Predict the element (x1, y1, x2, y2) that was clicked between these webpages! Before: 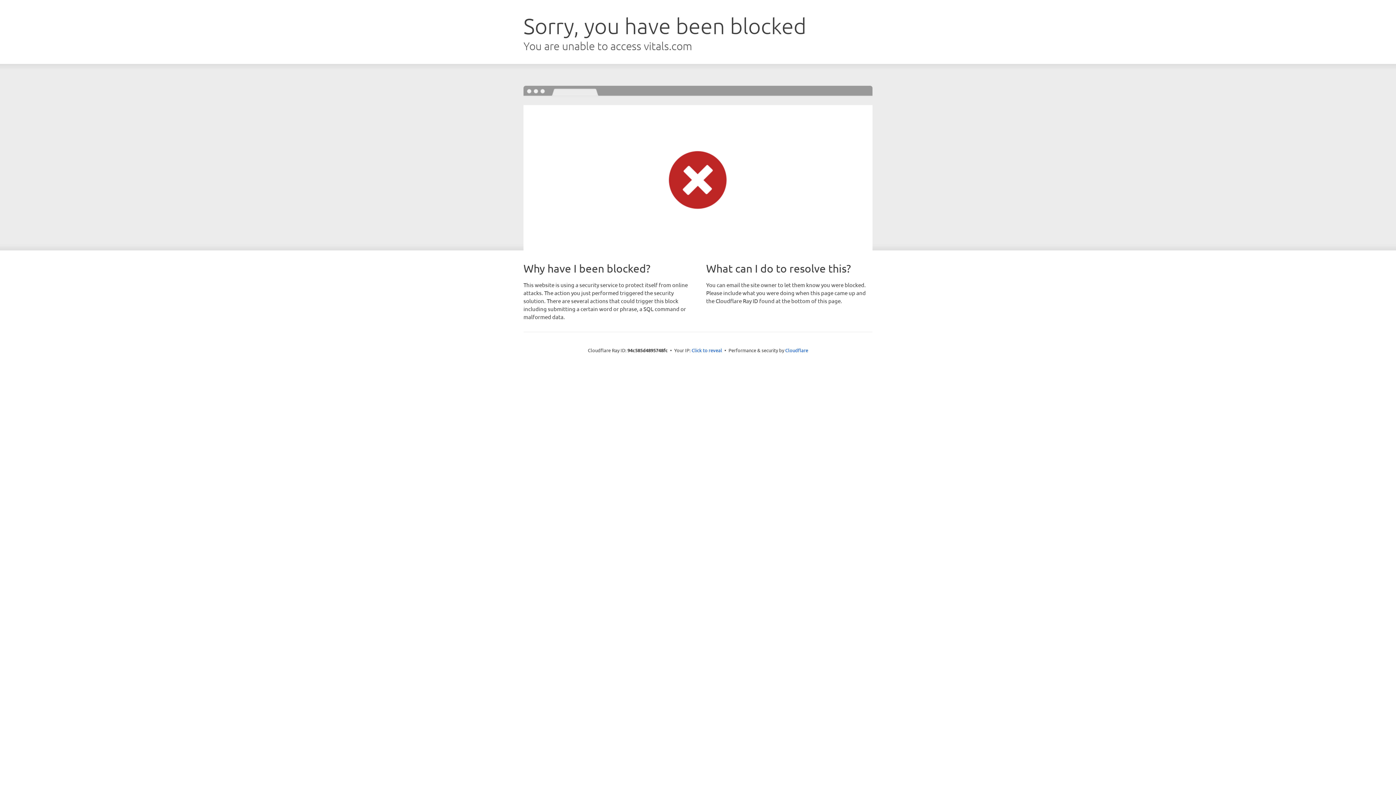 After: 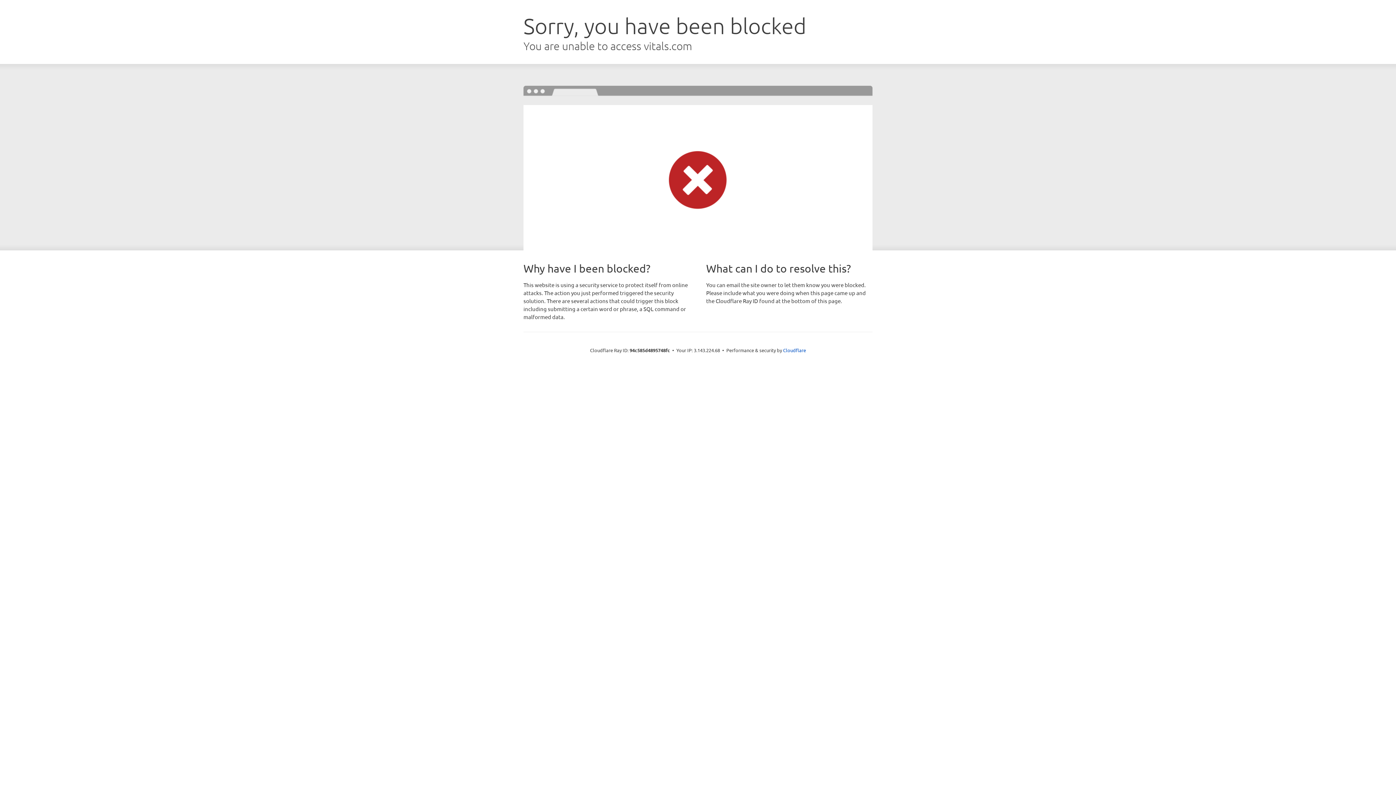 Action: label: Click to reveal bbox: (691, 346, 722, 353)